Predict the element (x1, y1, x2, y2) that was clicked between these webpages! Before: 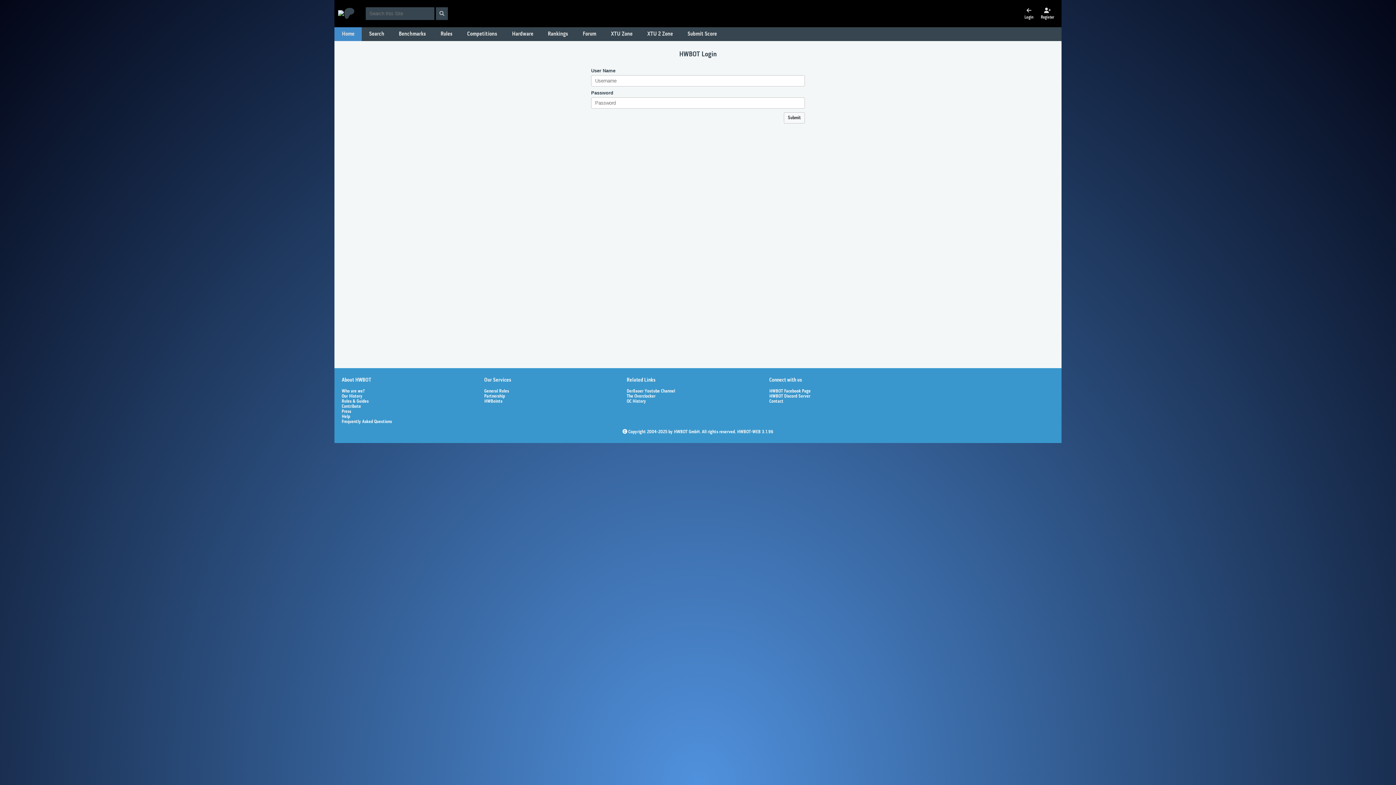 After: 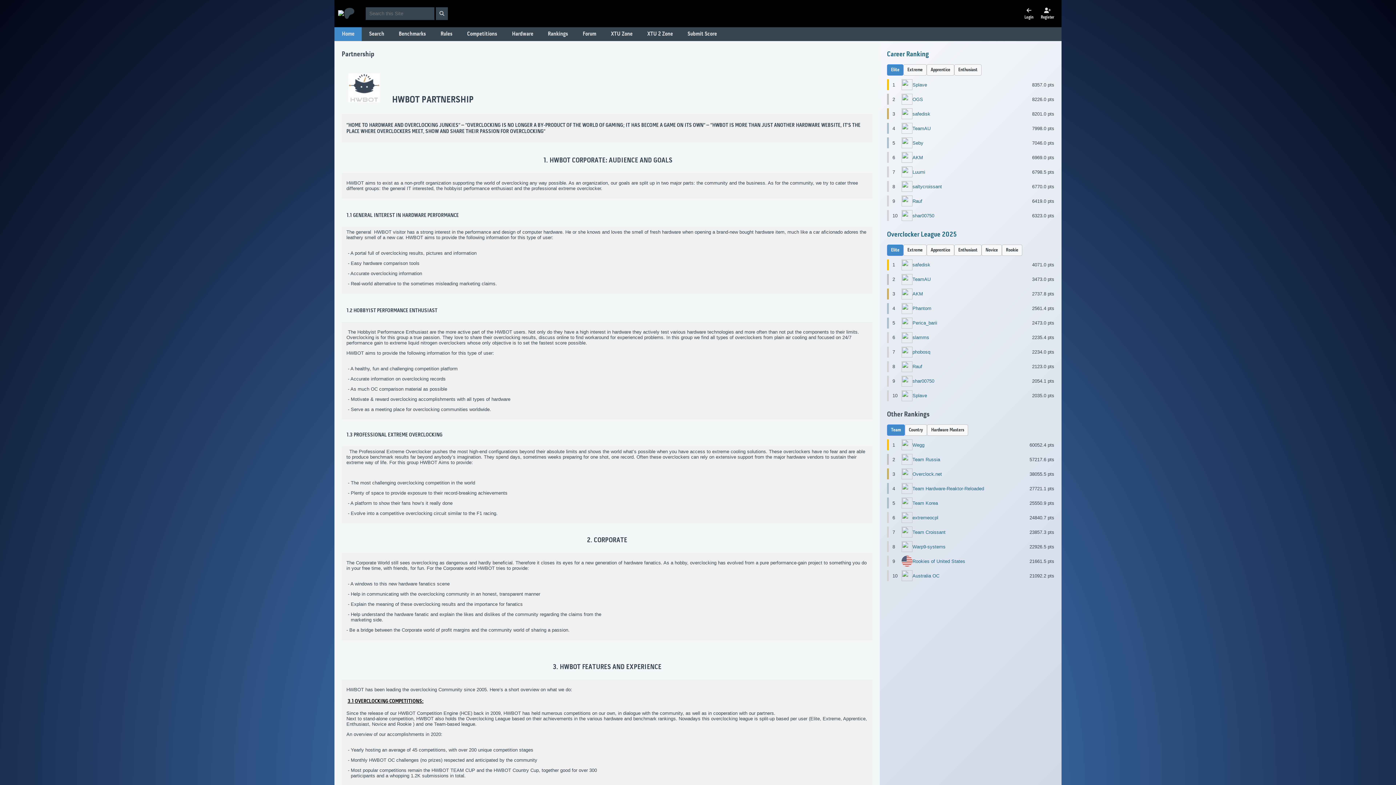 Action: label: Partnership bbox: (484, 394, 505, 399)